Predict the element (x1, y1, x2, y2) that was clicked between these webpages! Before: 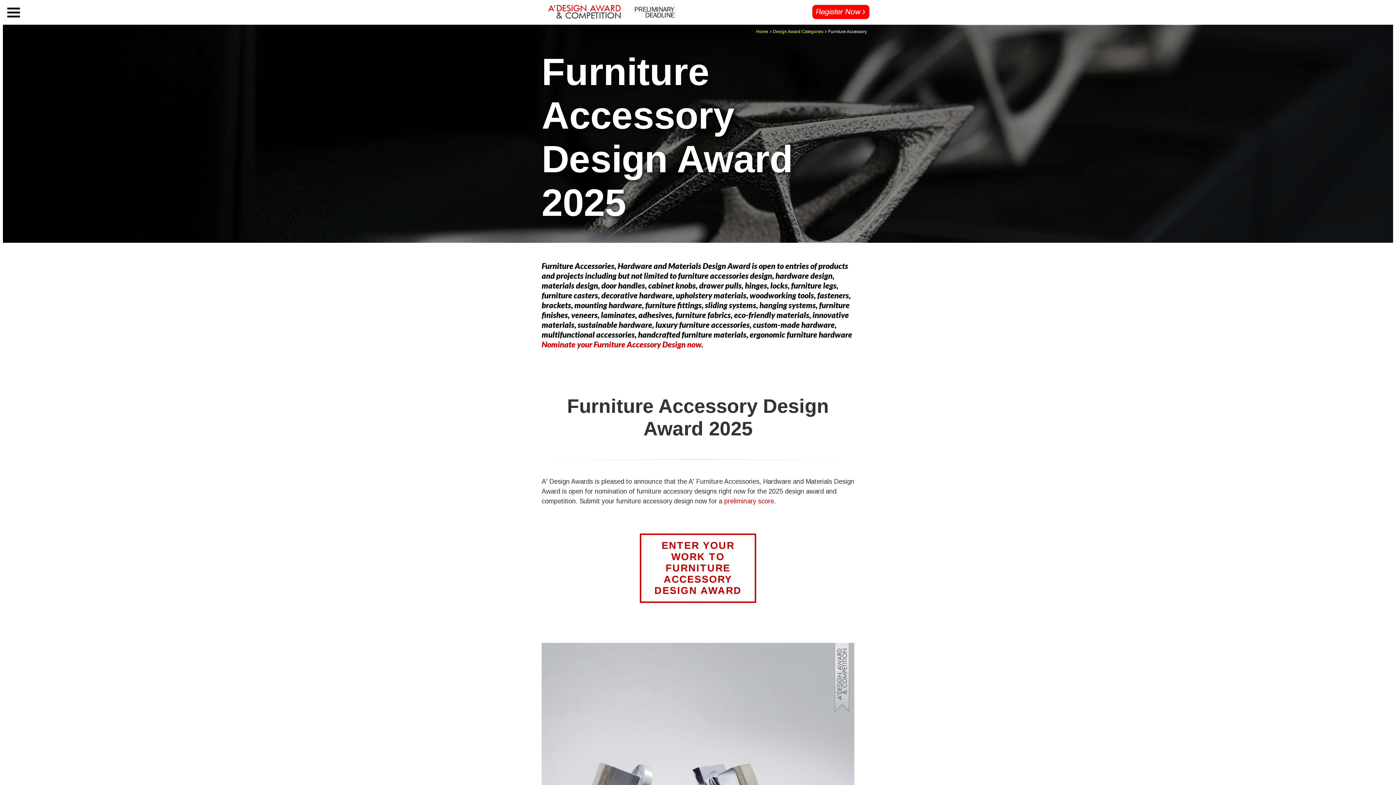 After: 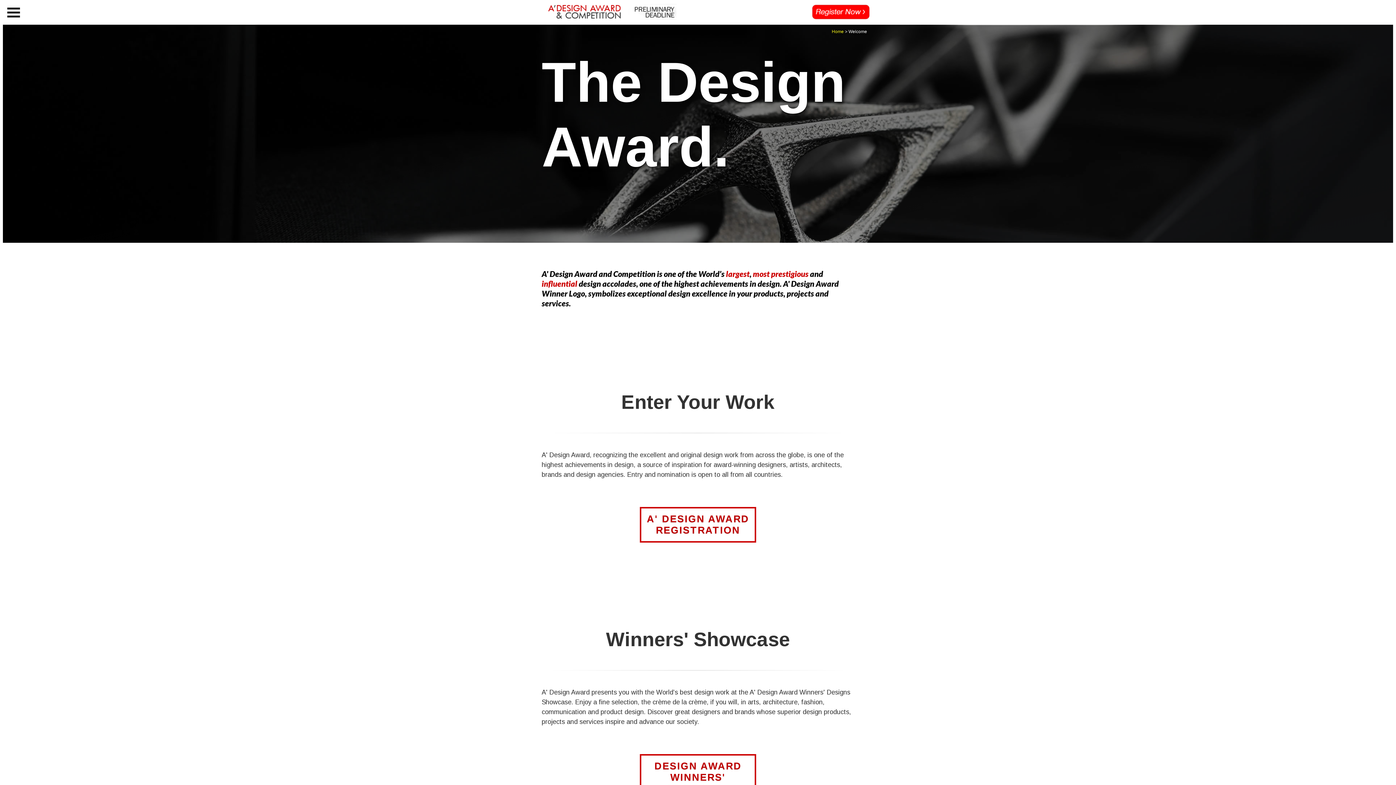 Action: bbox: (526, 15, 621, 20)